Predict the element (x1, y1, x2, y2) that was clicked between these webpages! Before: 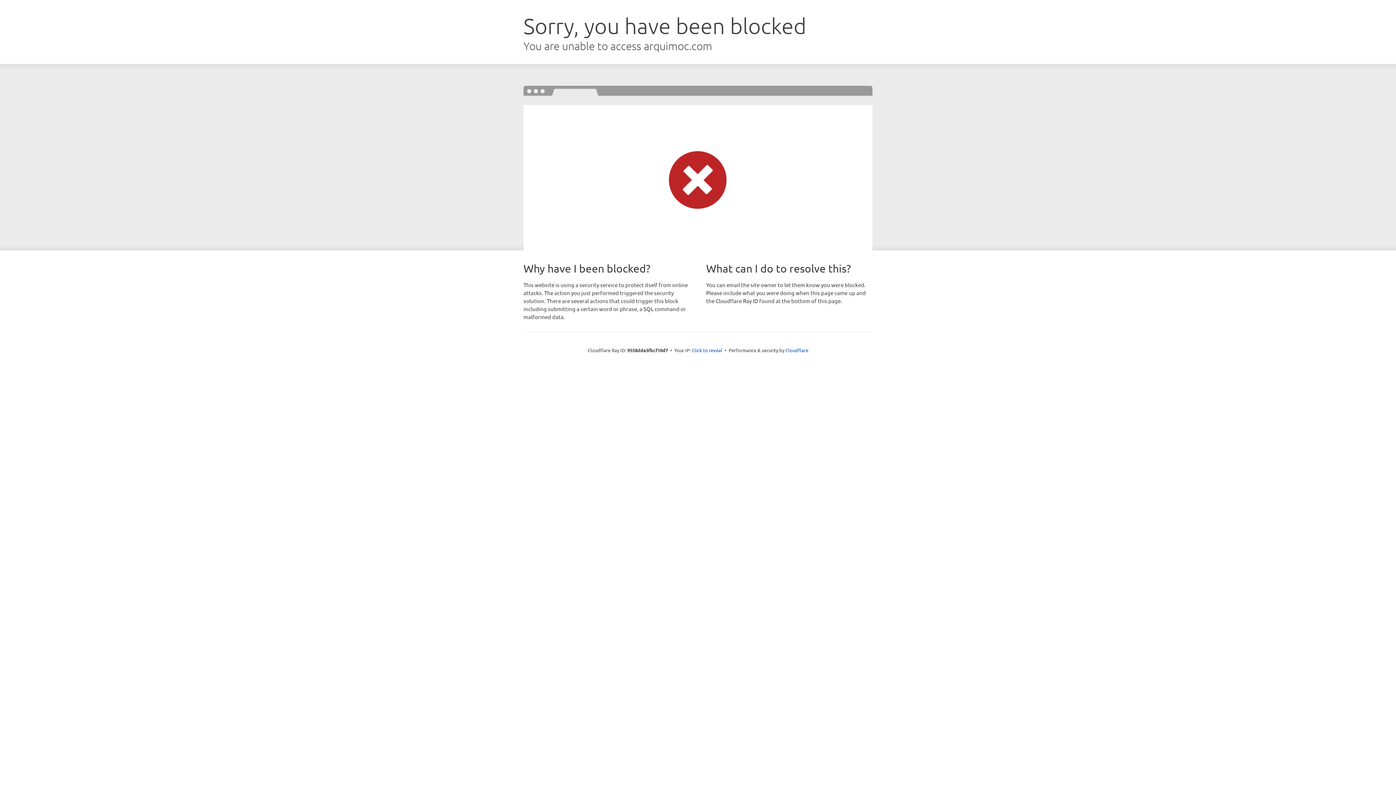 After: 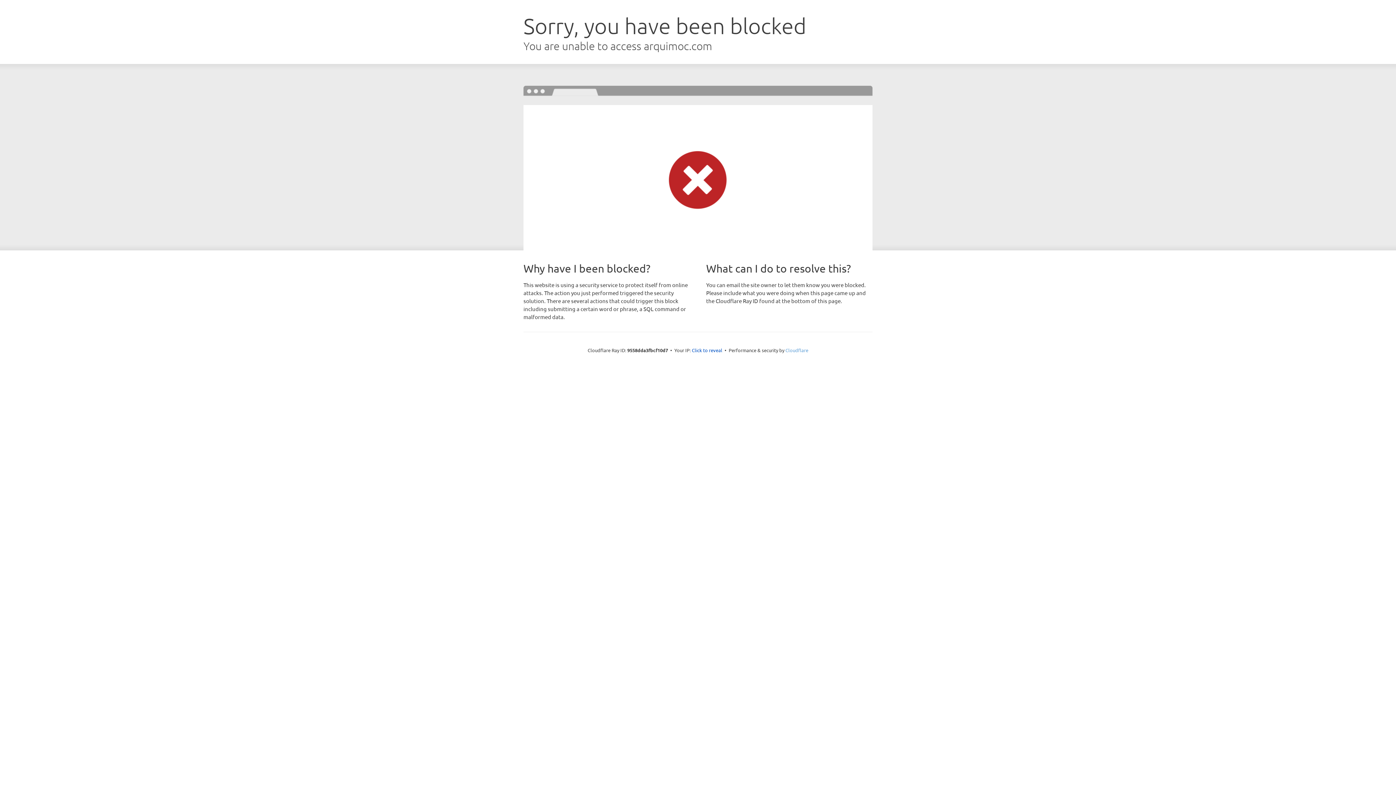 Action: label: Cloudflare bbox: (785, 347, 808, 353)